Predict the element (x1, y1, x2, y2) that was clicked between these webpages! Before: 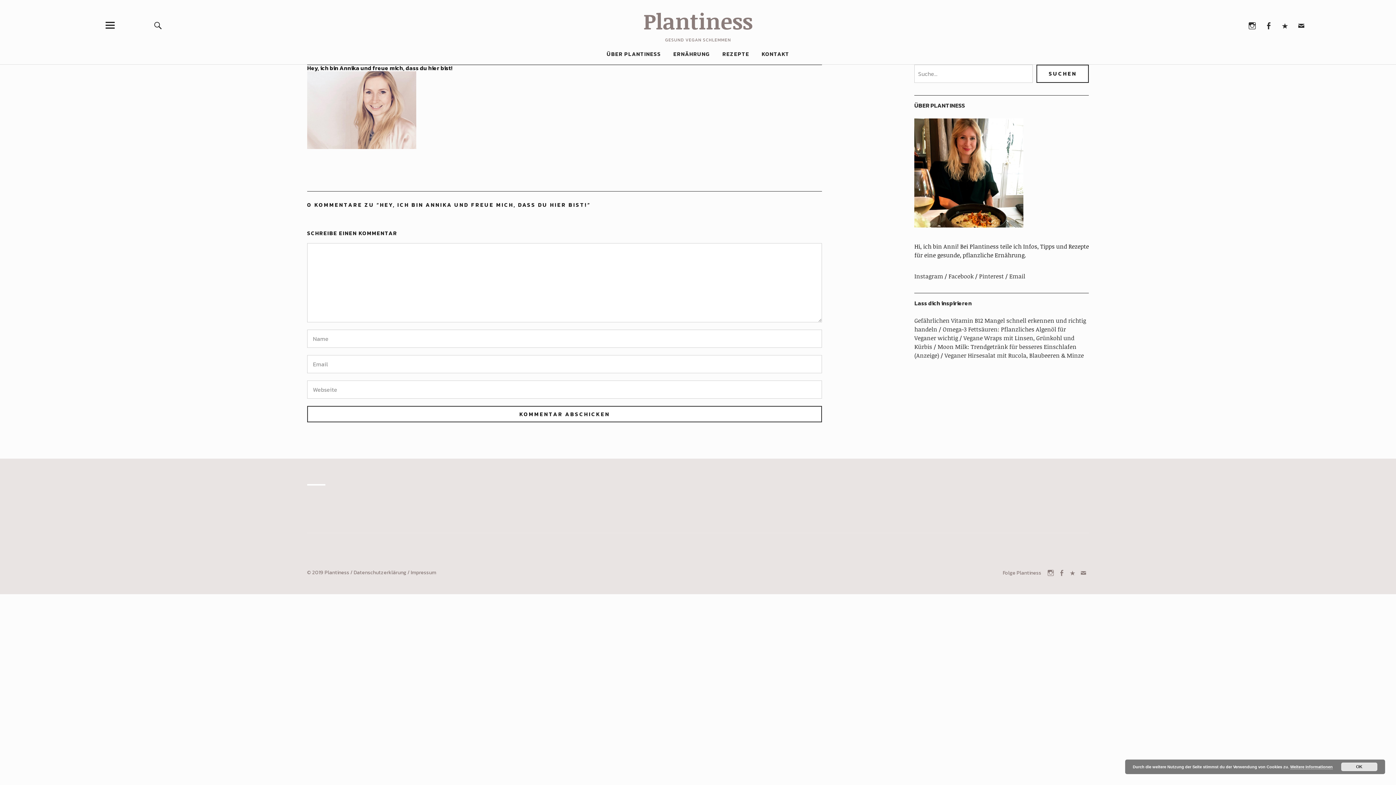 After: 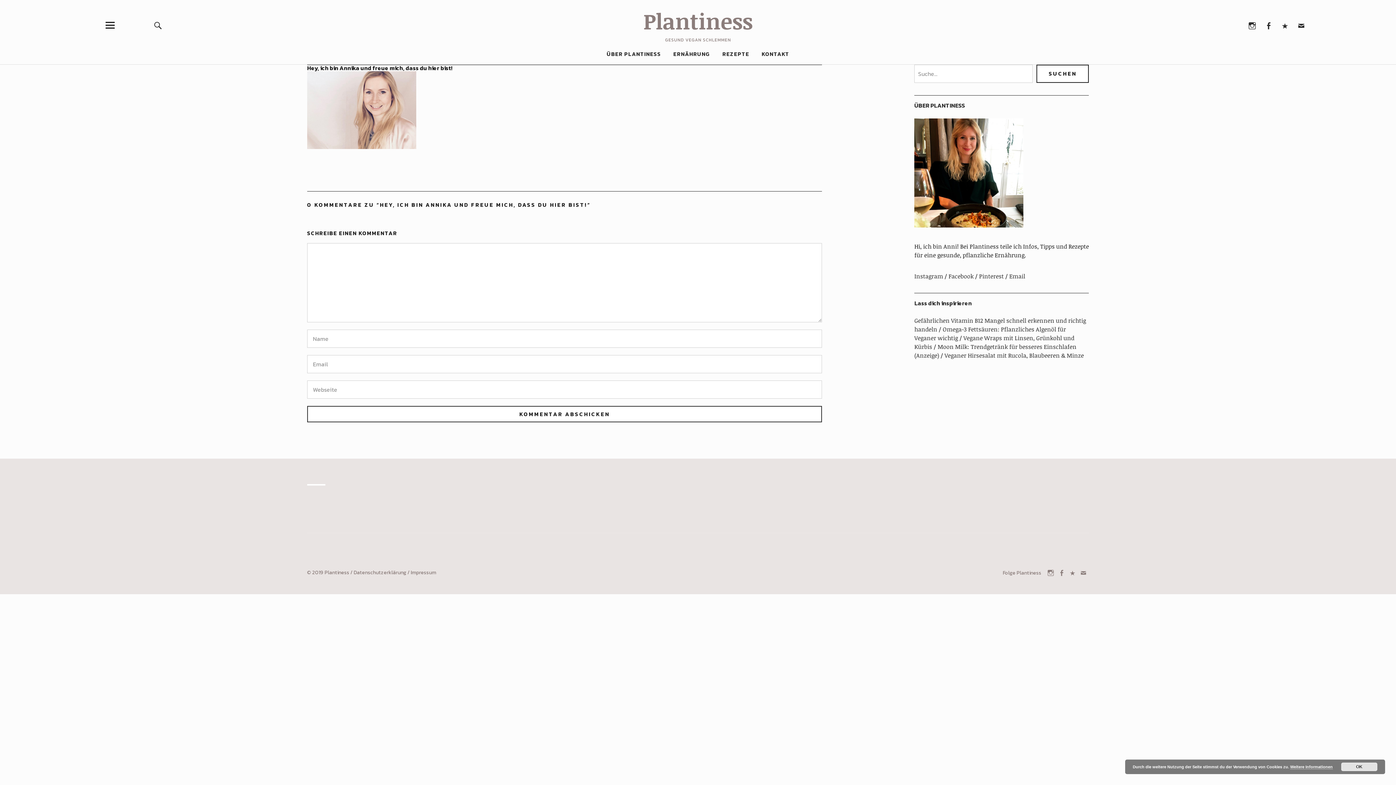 Action: label: Email bbox: (1078, 567, 1089, 578)